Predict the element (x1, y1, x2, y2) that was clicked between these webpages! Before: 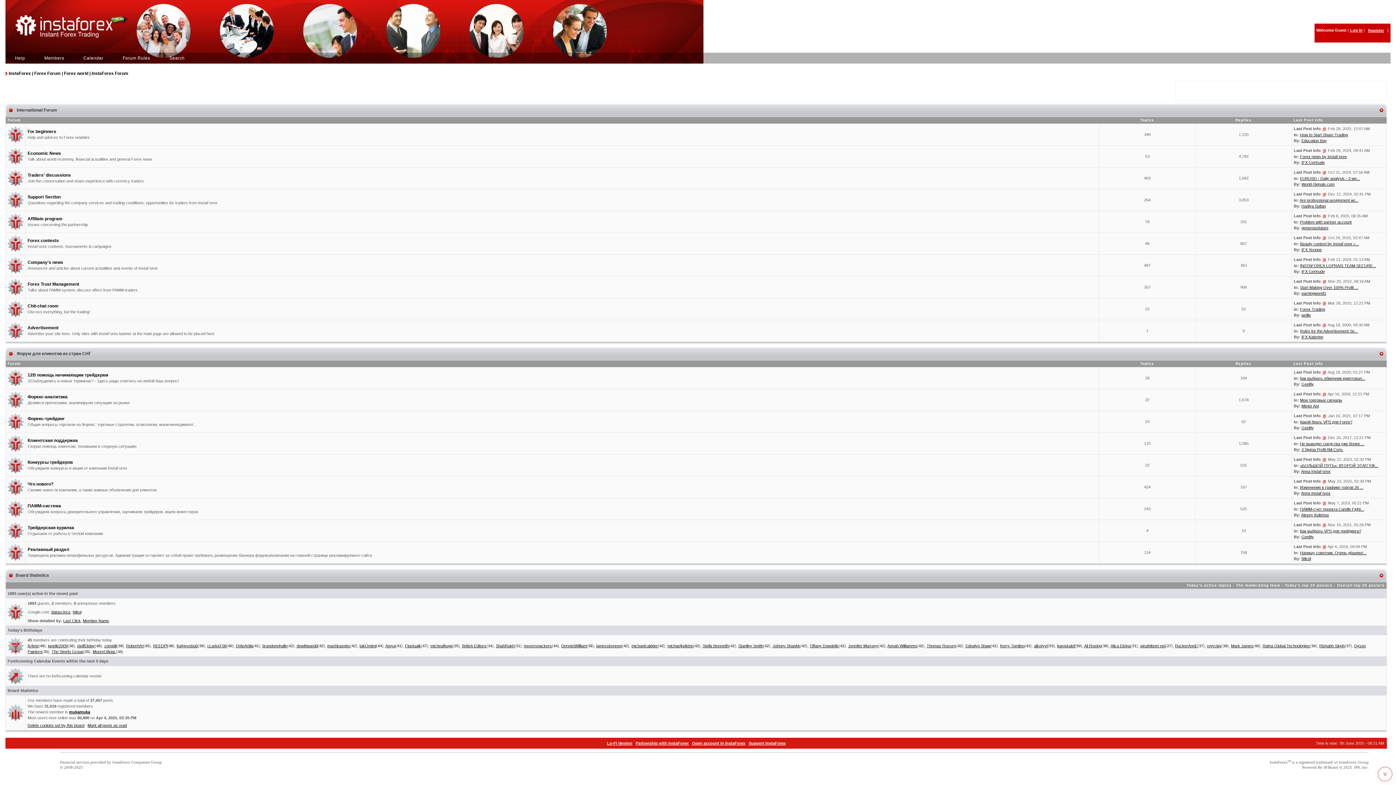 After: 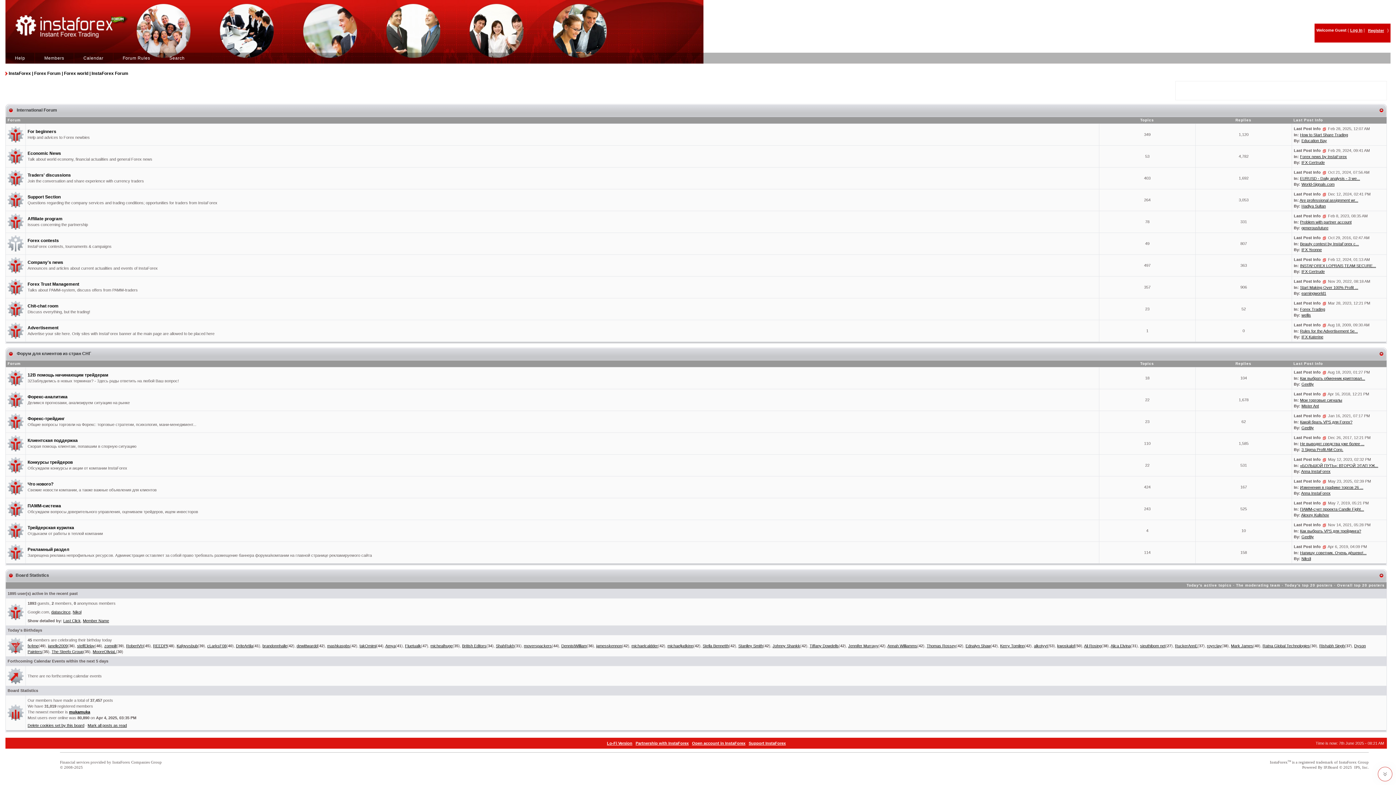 Action: bbox: (7, 241, 23, 245)